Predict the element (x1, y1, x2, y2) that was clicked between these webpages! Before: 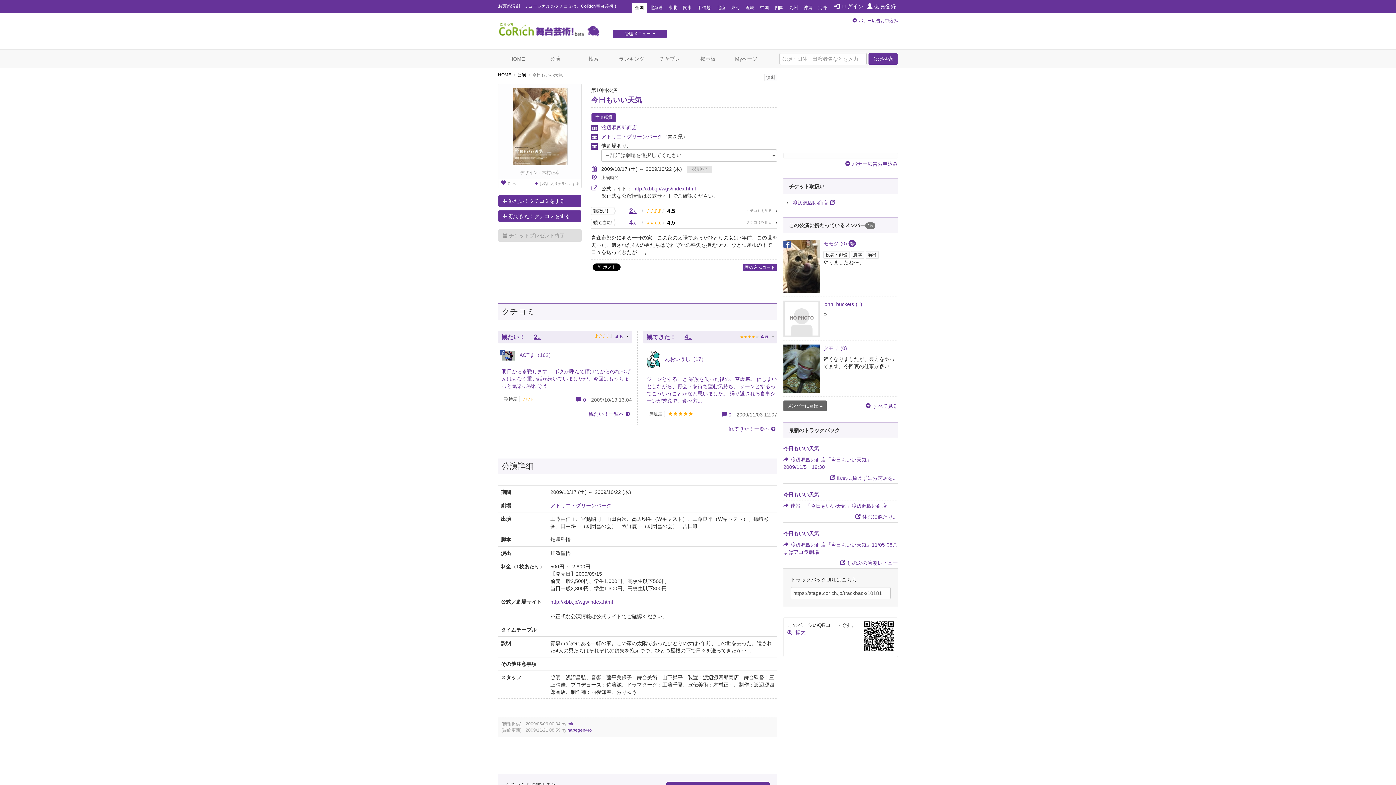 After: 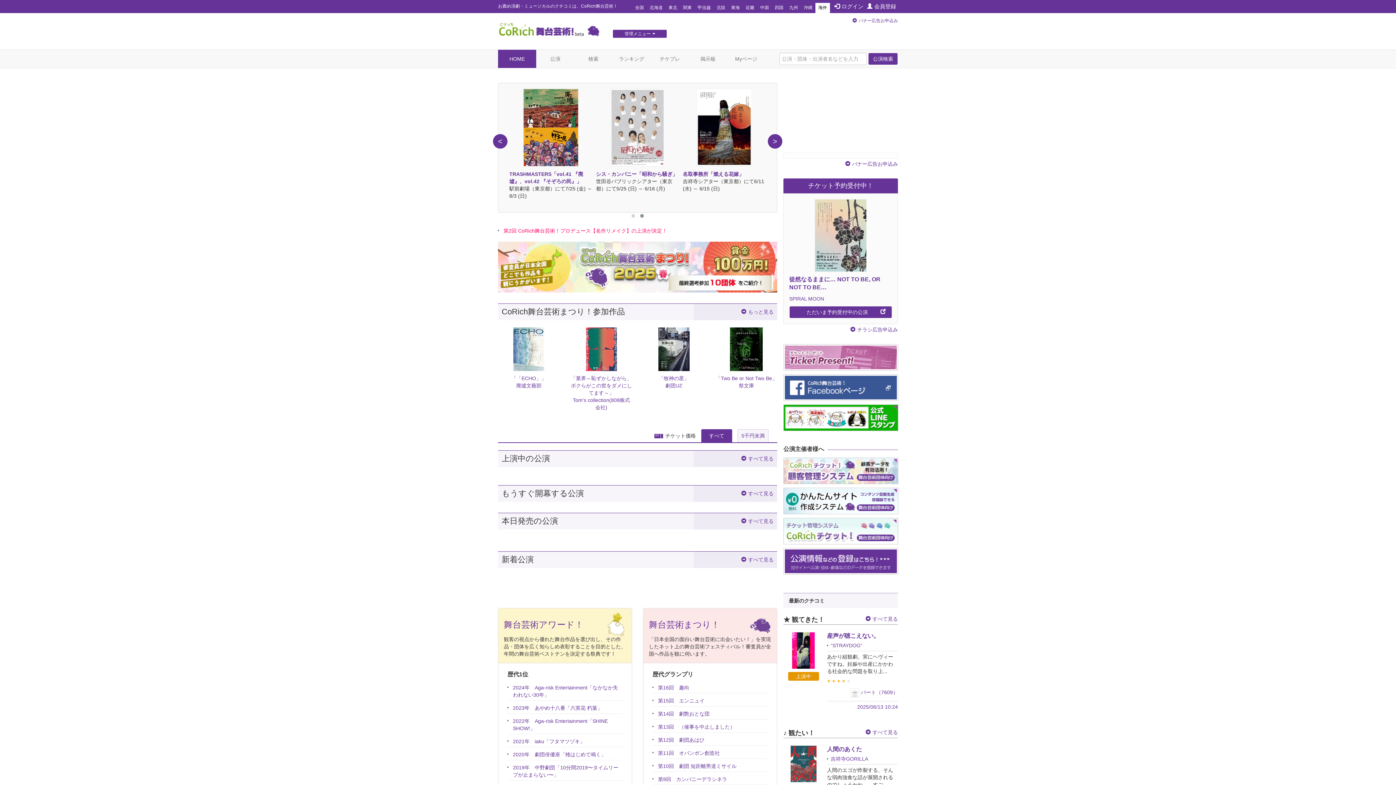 Action: bbox: (815, 2, 830, 13) label: 海外